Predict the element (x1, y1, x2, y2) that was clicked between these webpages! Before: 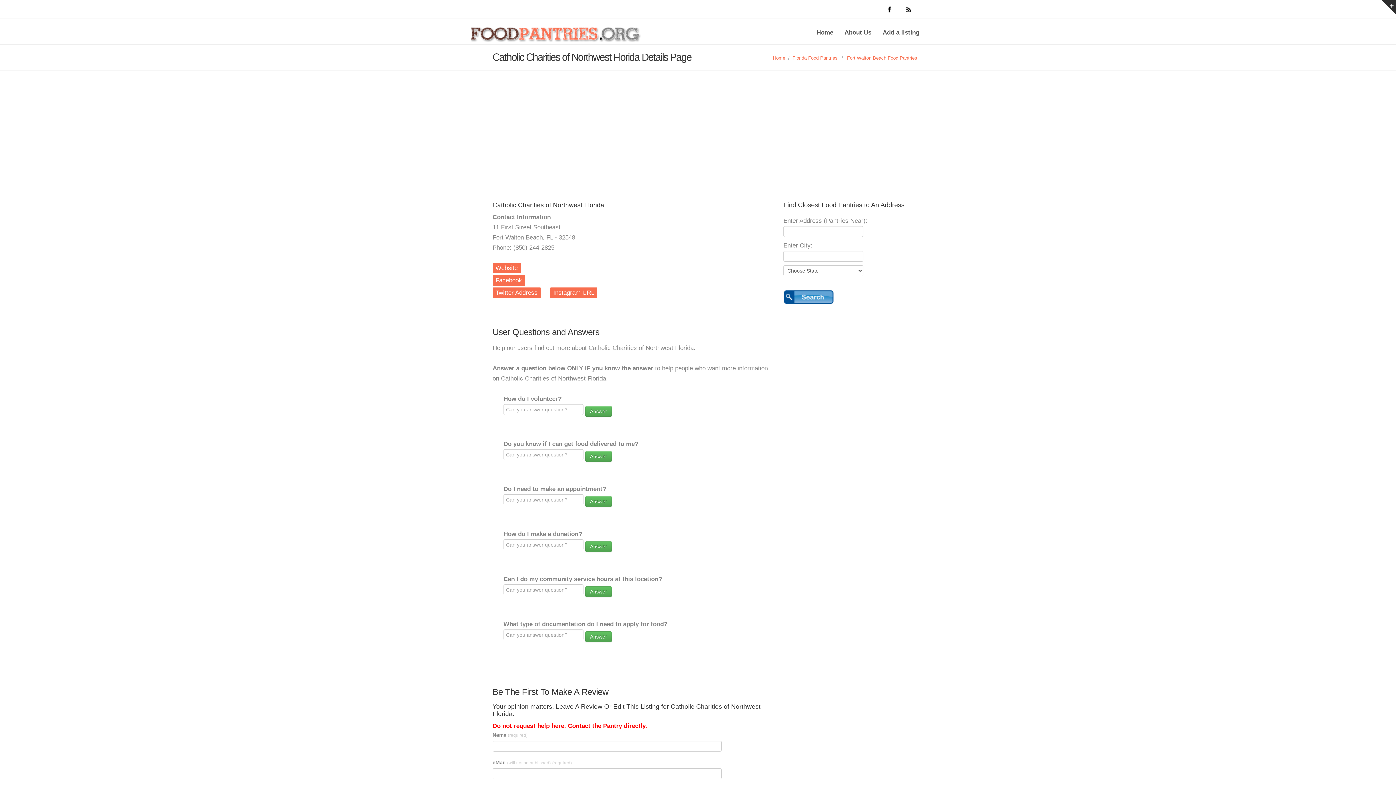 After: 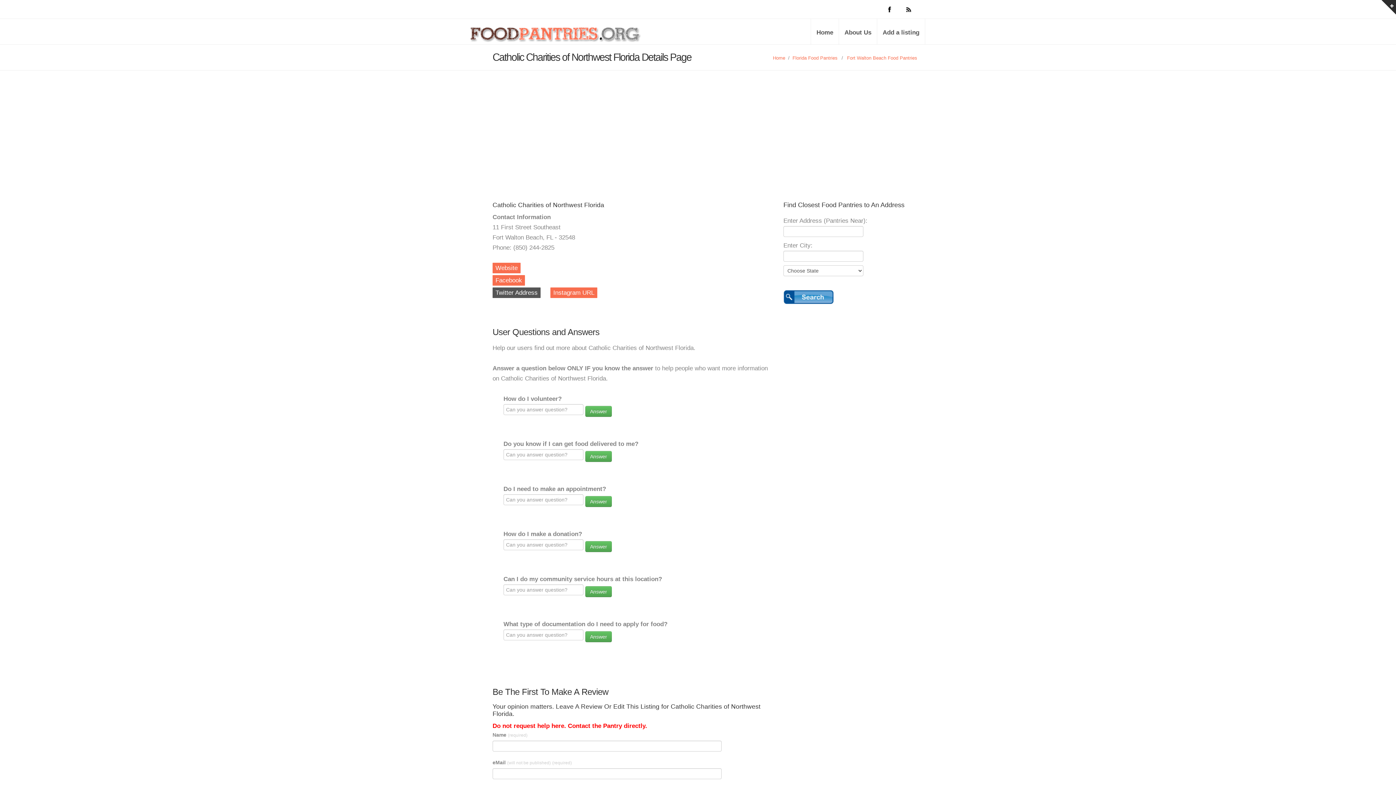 Action: label: Twitter Address bbox: (492, 287, 540, 298)